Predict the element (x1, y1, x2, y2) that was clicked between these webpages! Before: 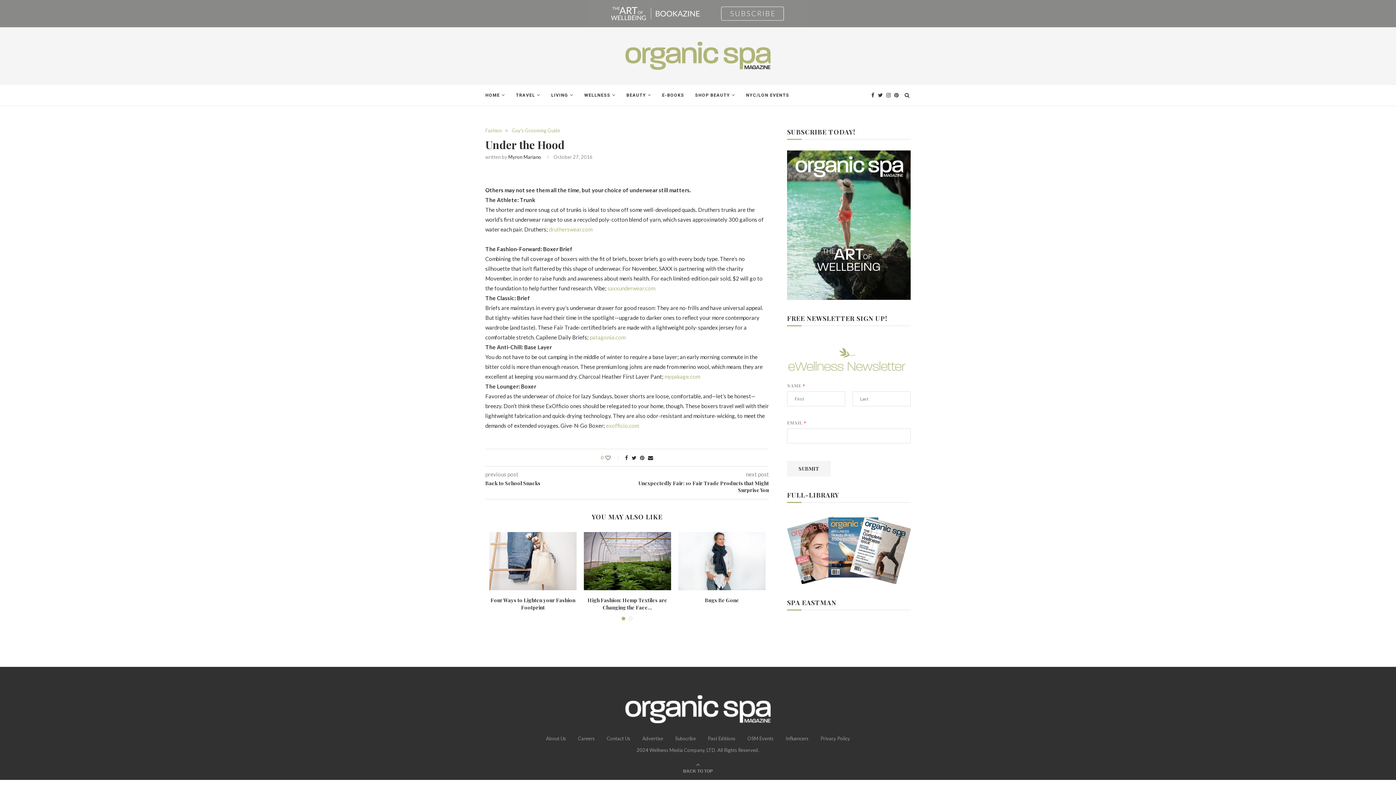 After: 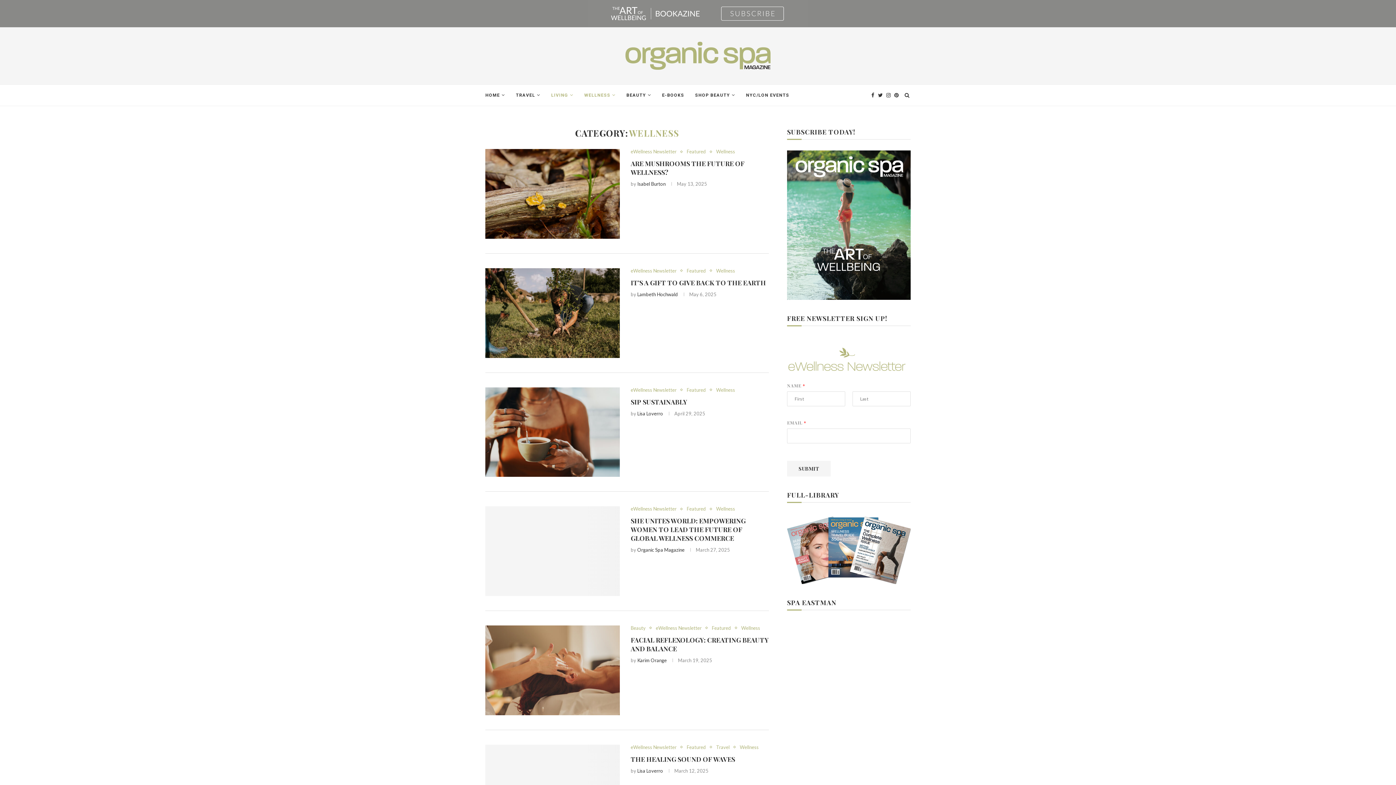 Action: label: LIVING bbox: (551, 84, 573, 105)